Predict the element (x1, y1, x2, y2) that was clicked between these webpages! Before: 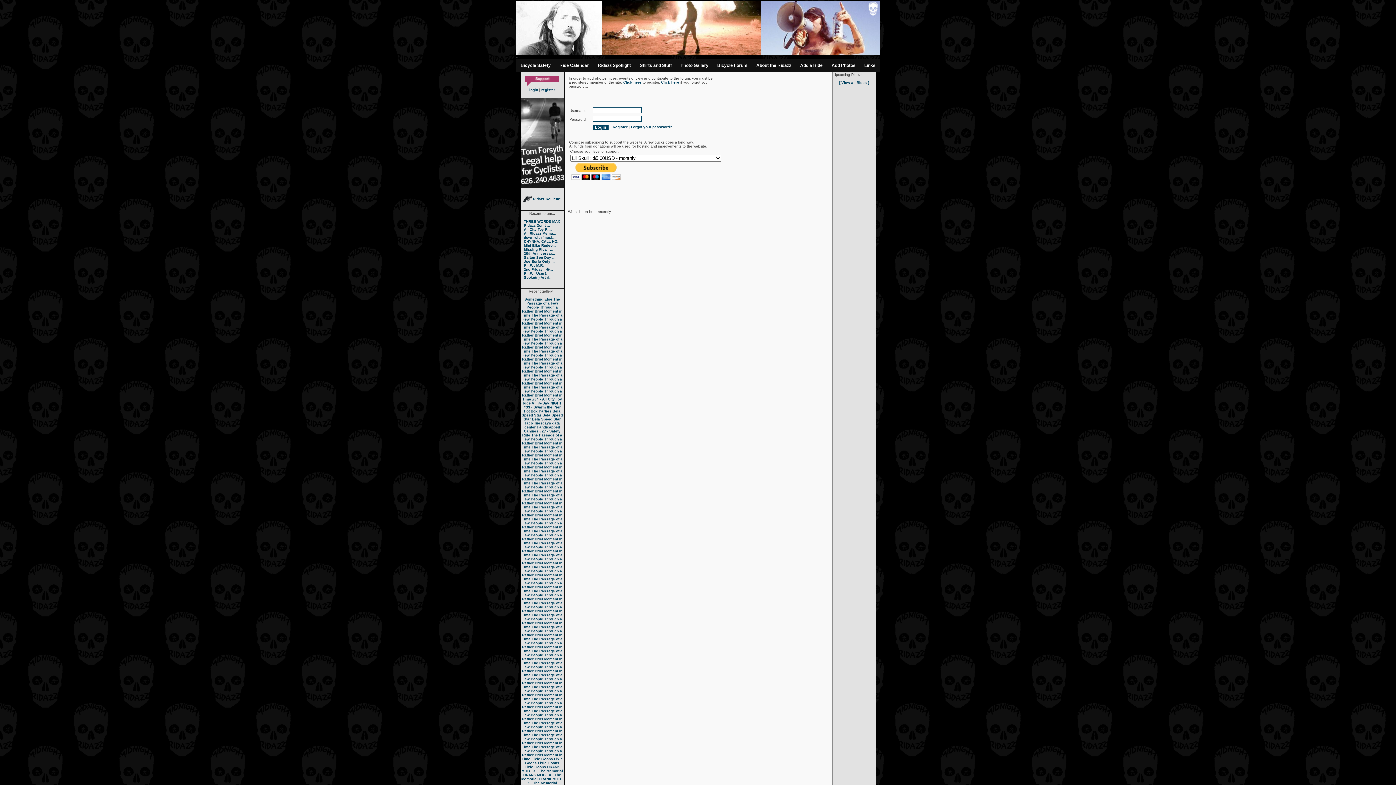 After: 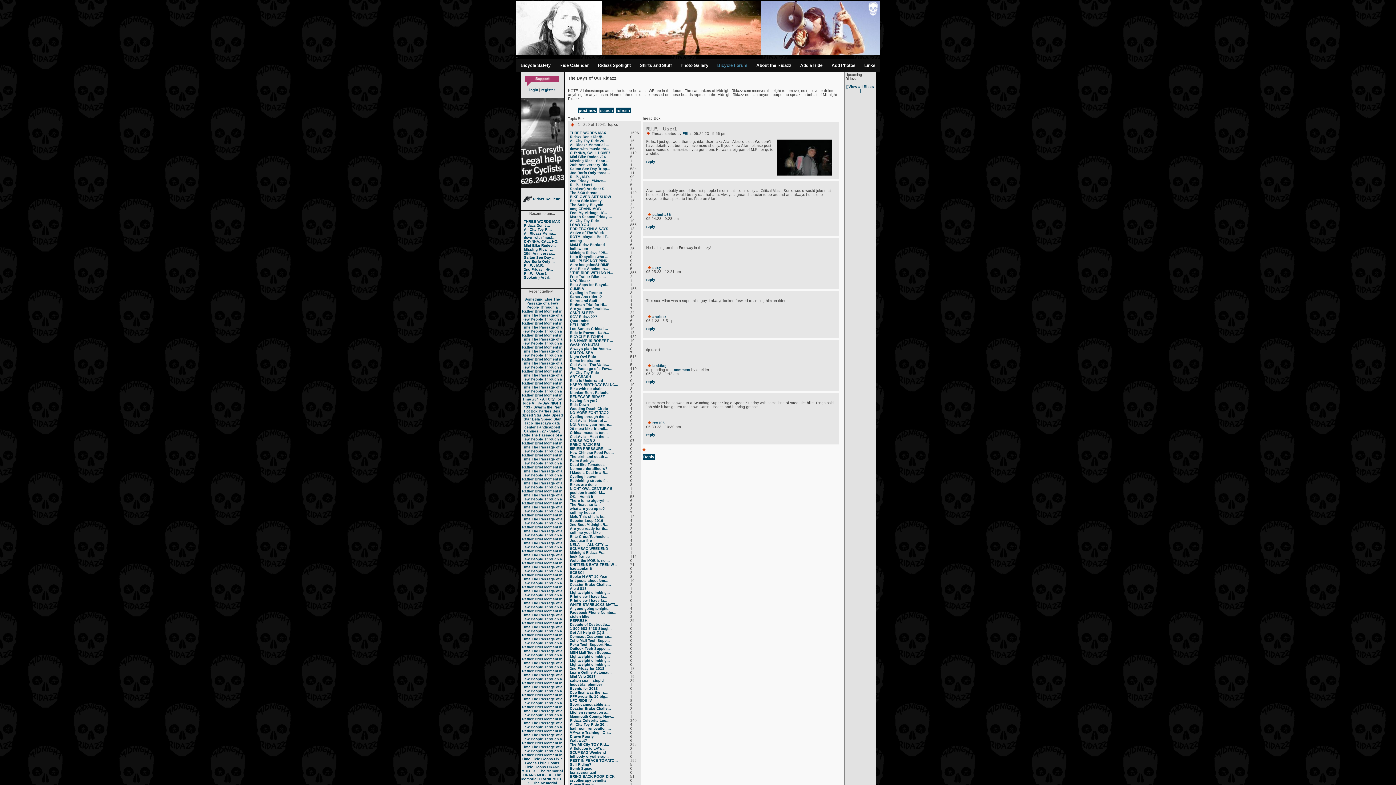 Action: label: R.I.P. - User1 bbox: (524, 271, 546, 275)